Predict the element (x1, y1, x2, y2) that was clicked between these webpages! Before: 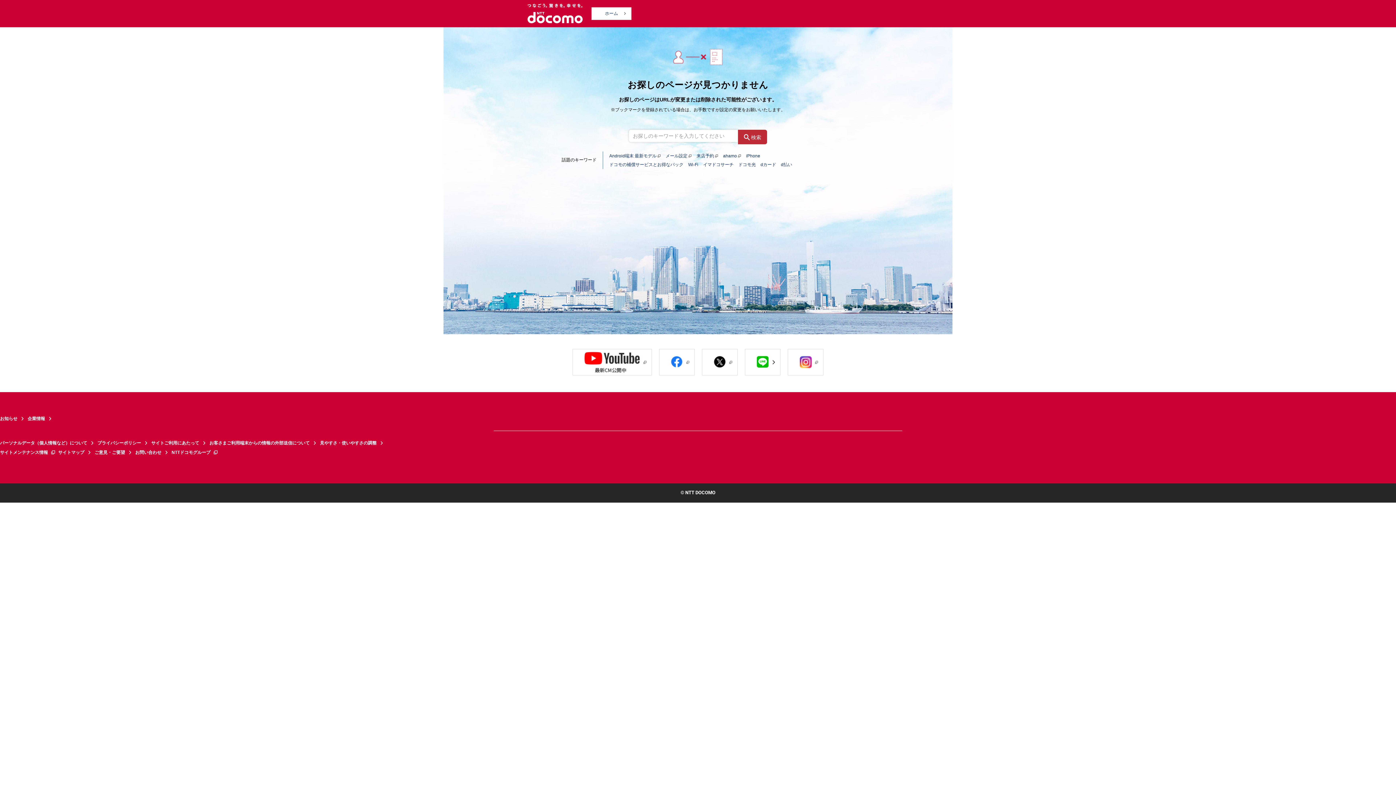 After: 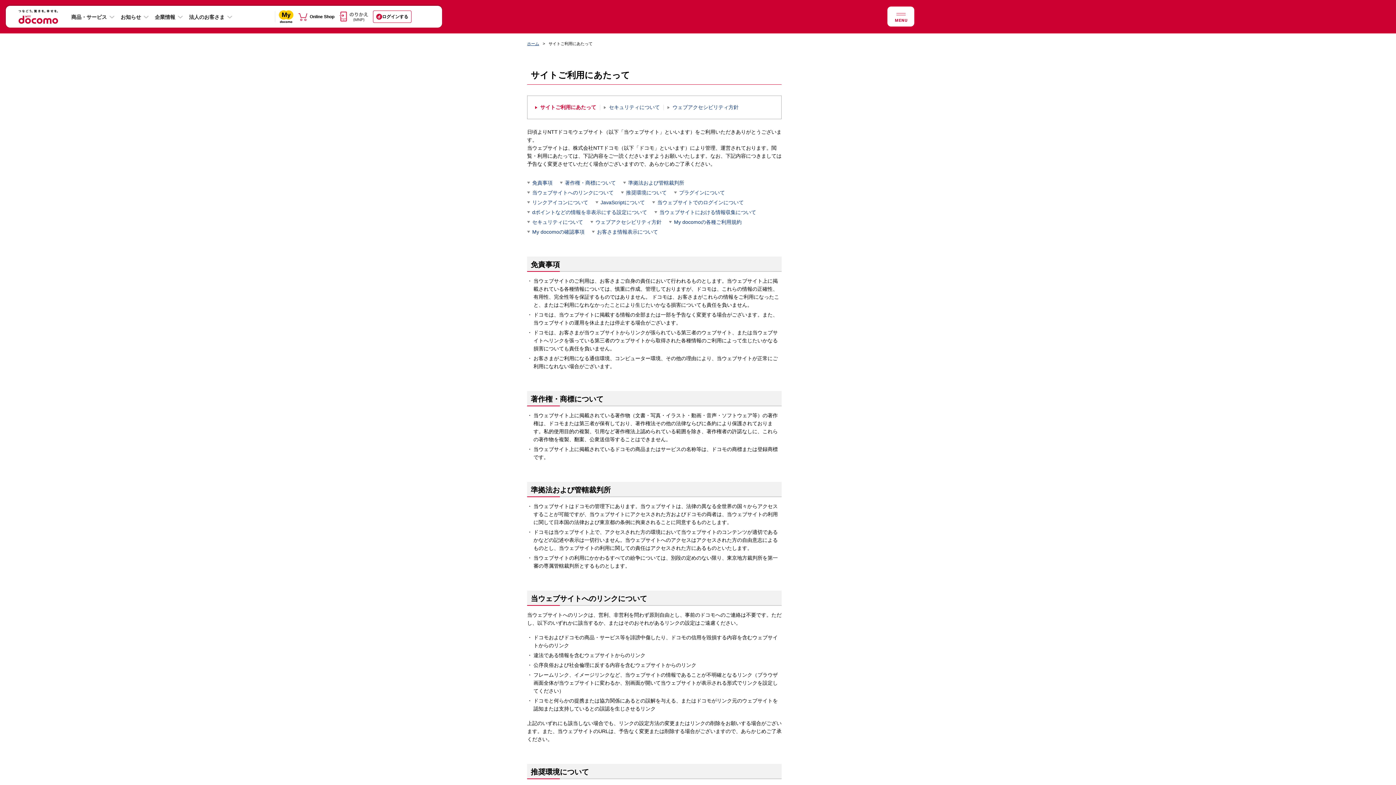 Action: bbox: (151, 438, 209, 448) label: サイトご利用にあたって